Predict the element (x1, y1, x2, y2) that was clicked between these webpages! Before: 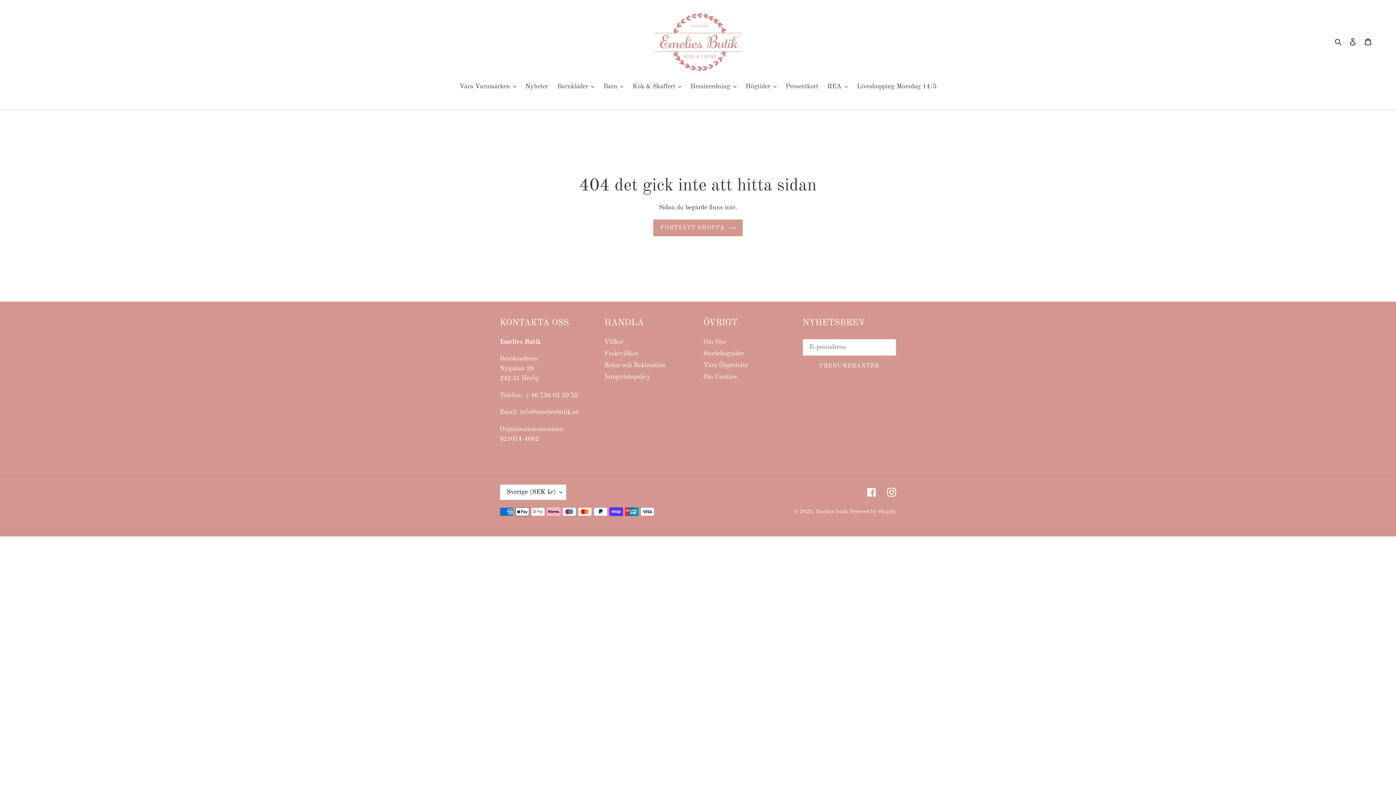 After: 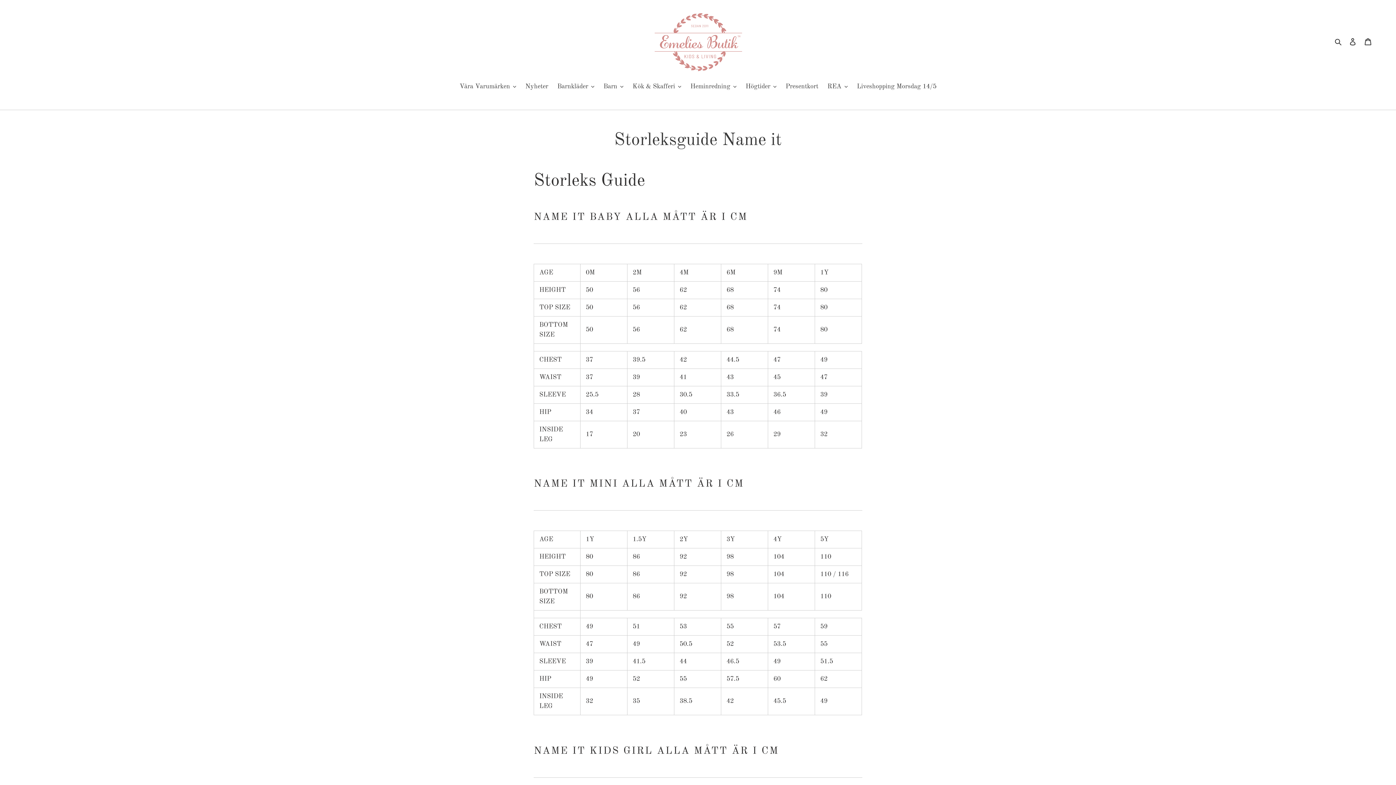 Action: label: Storleksguider bbox: (703, 350, 744, 357)